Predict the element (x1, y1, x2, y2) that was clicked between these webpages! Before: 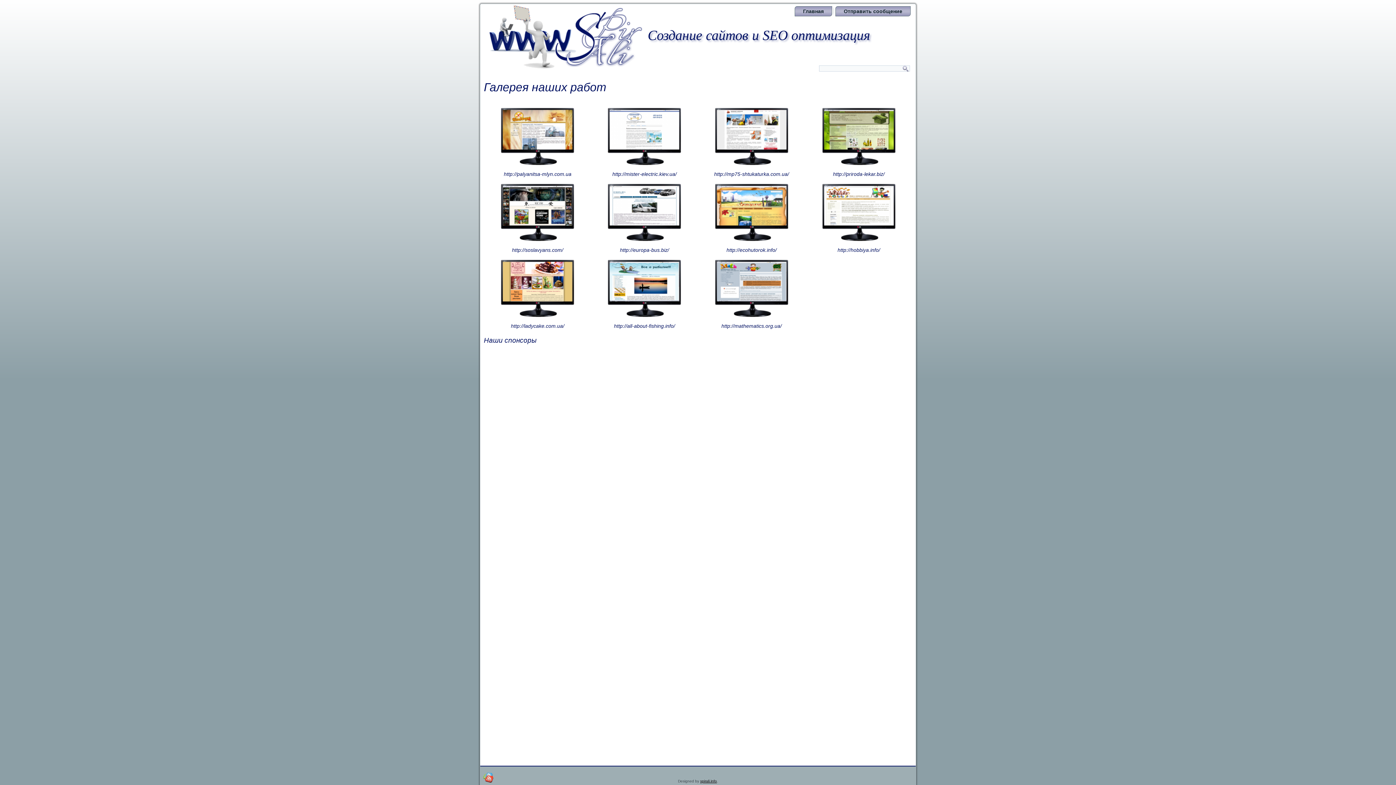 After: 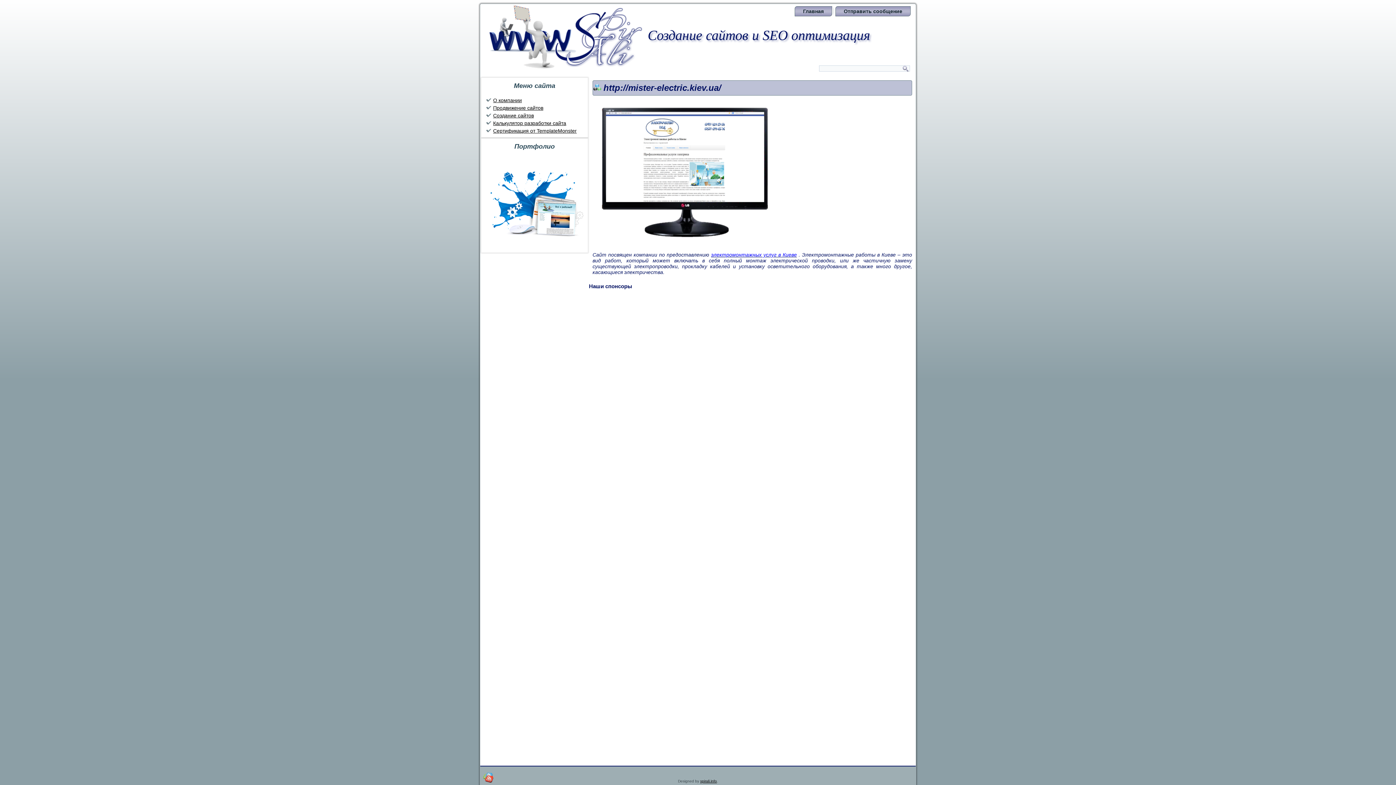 Action: label: http://mister-electric.kiev.ua/ bbox: (612, 171, 676, 177)